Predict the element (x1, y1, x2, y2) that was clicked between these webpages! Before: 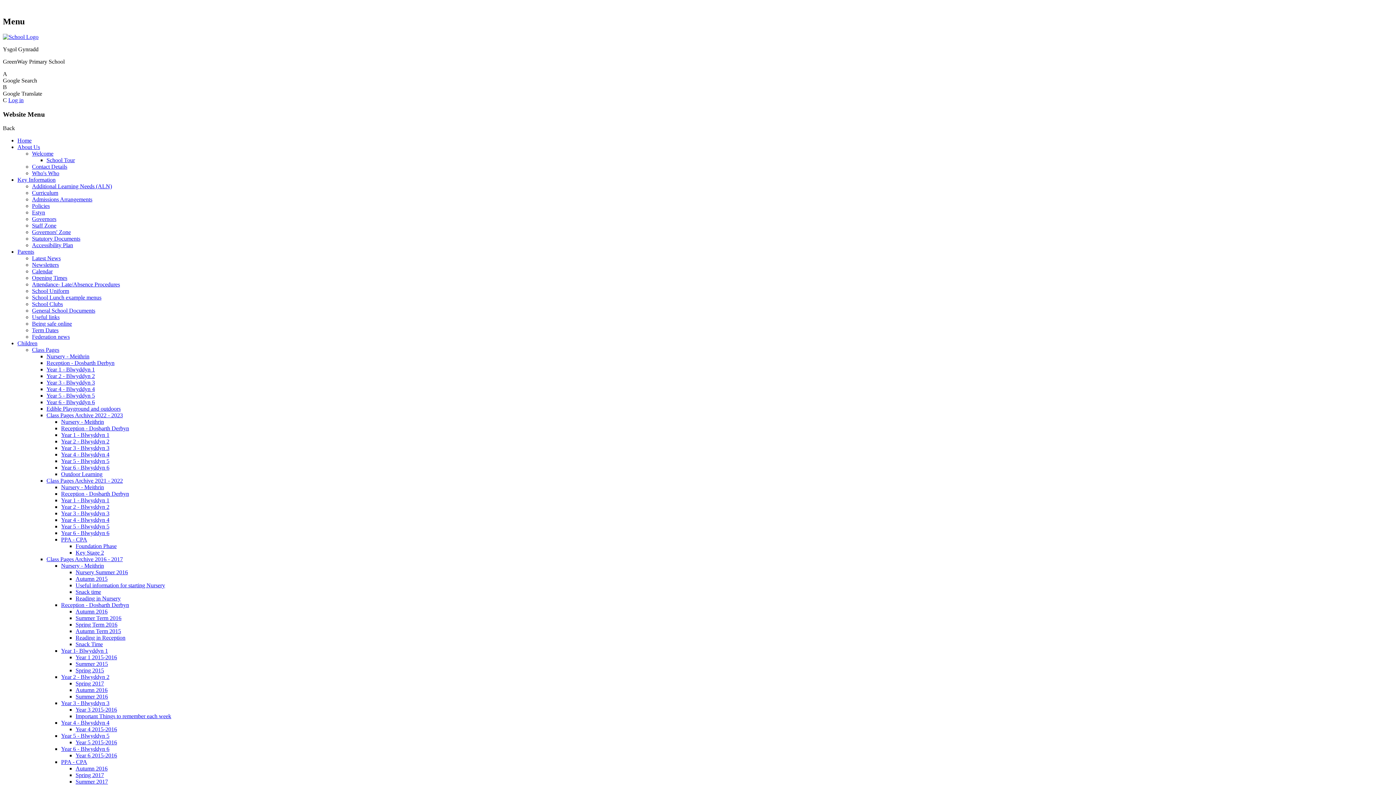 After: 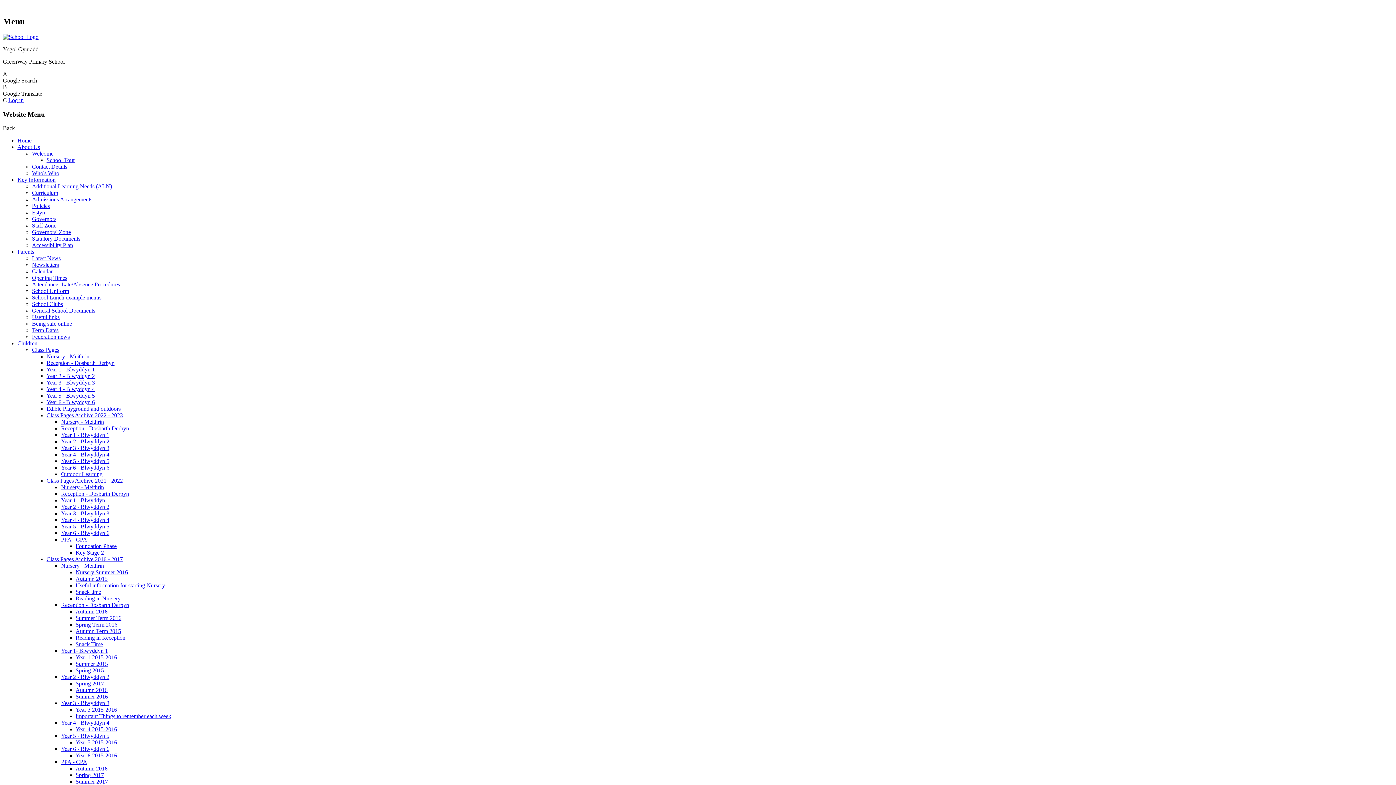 Action: label: Snack time bbox: (75, 589, 101, 595)